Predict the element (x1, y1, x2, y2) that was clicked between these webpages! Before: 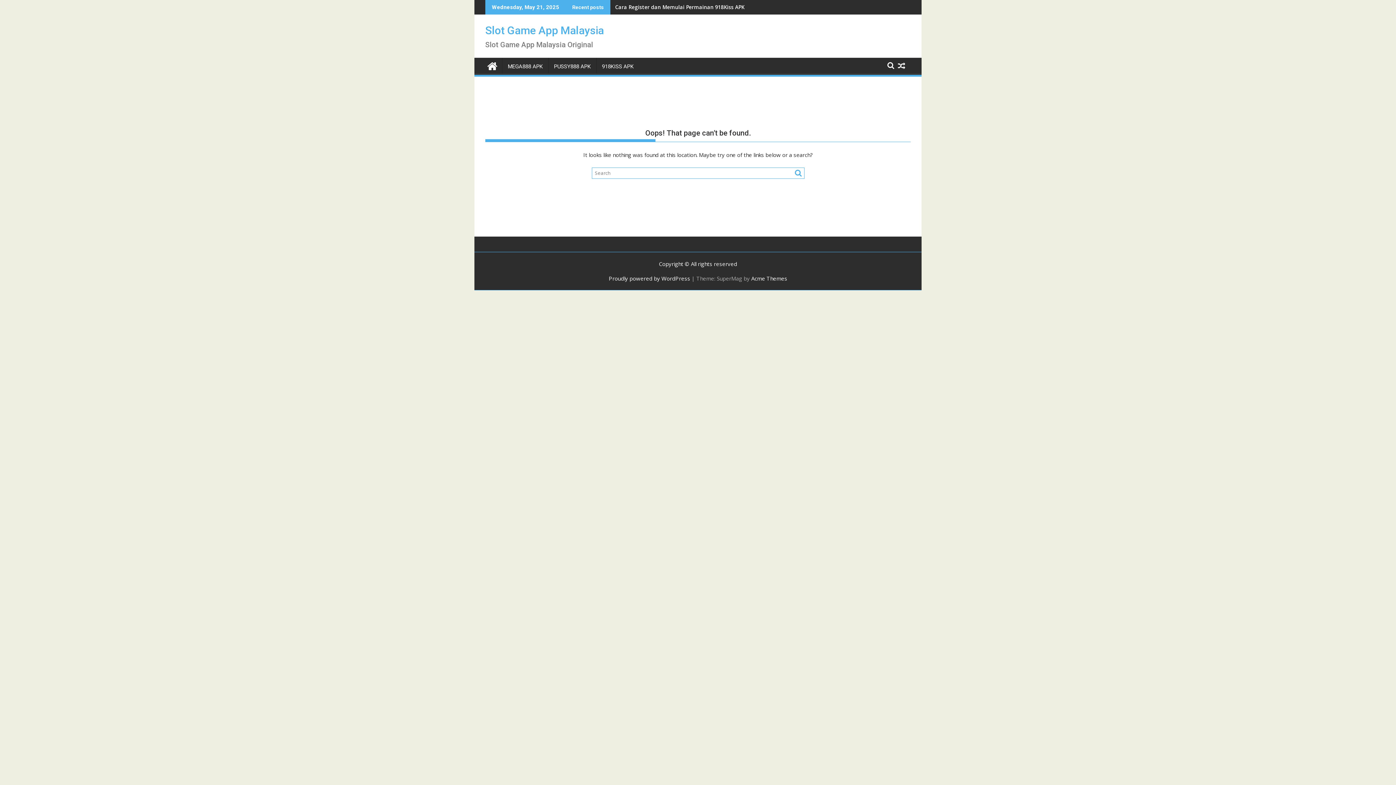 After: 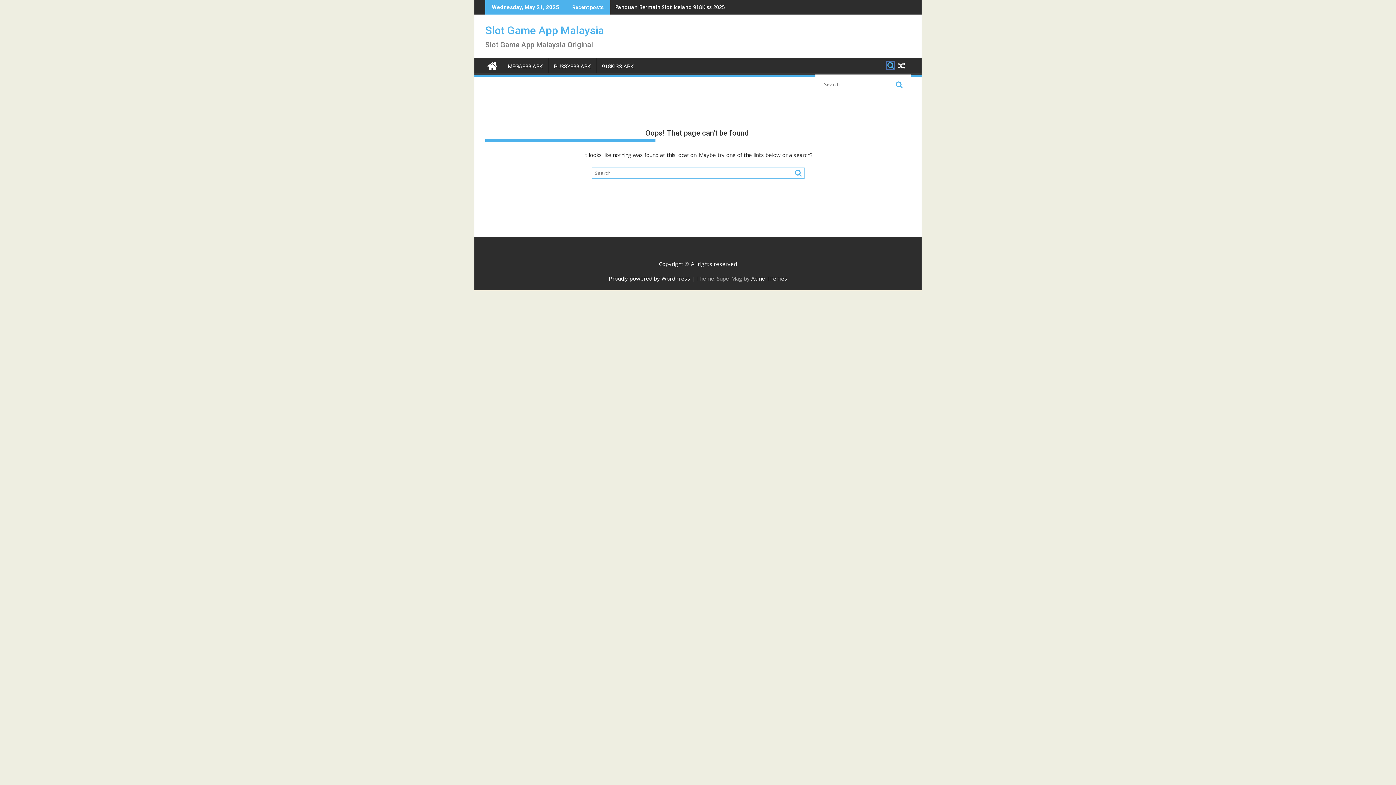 Action: bbox: (887, 61, 894, 69)